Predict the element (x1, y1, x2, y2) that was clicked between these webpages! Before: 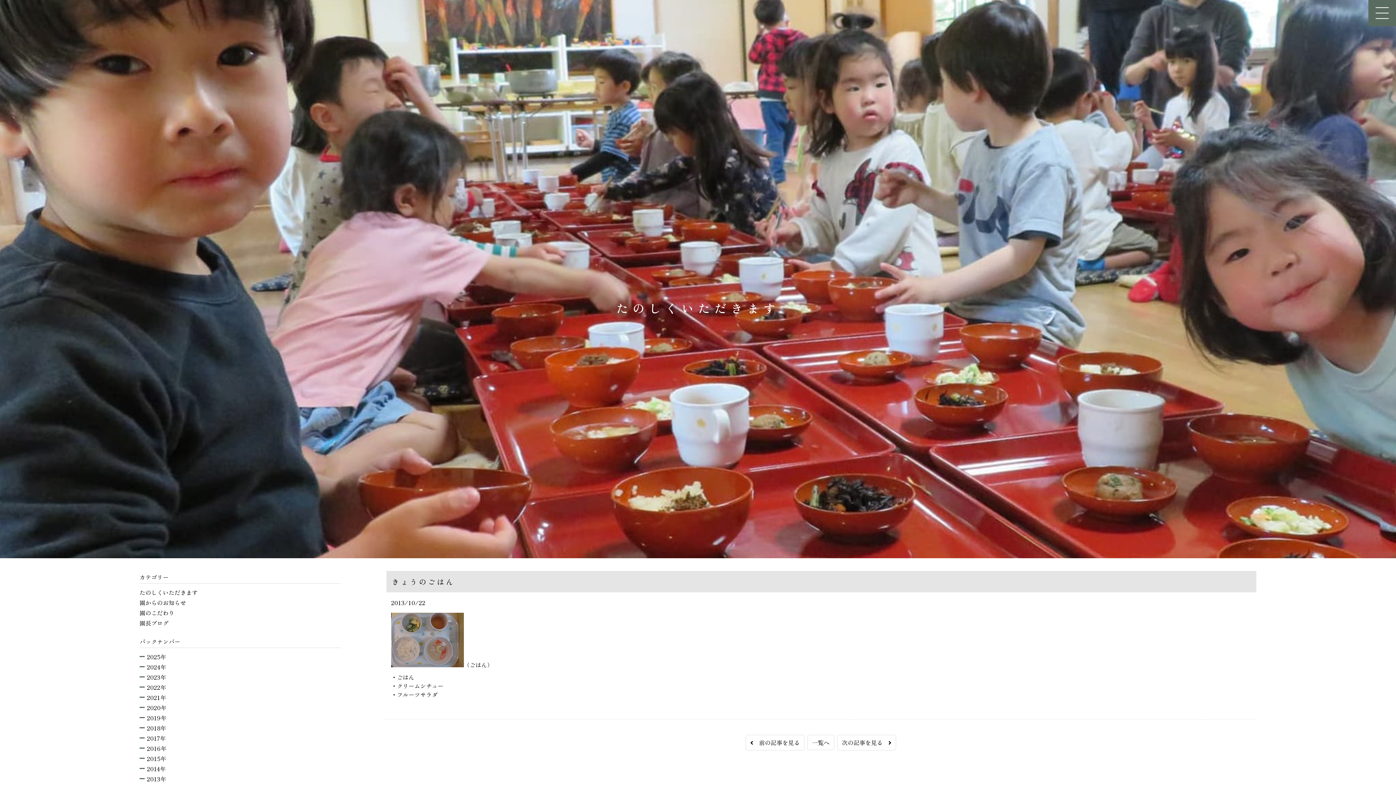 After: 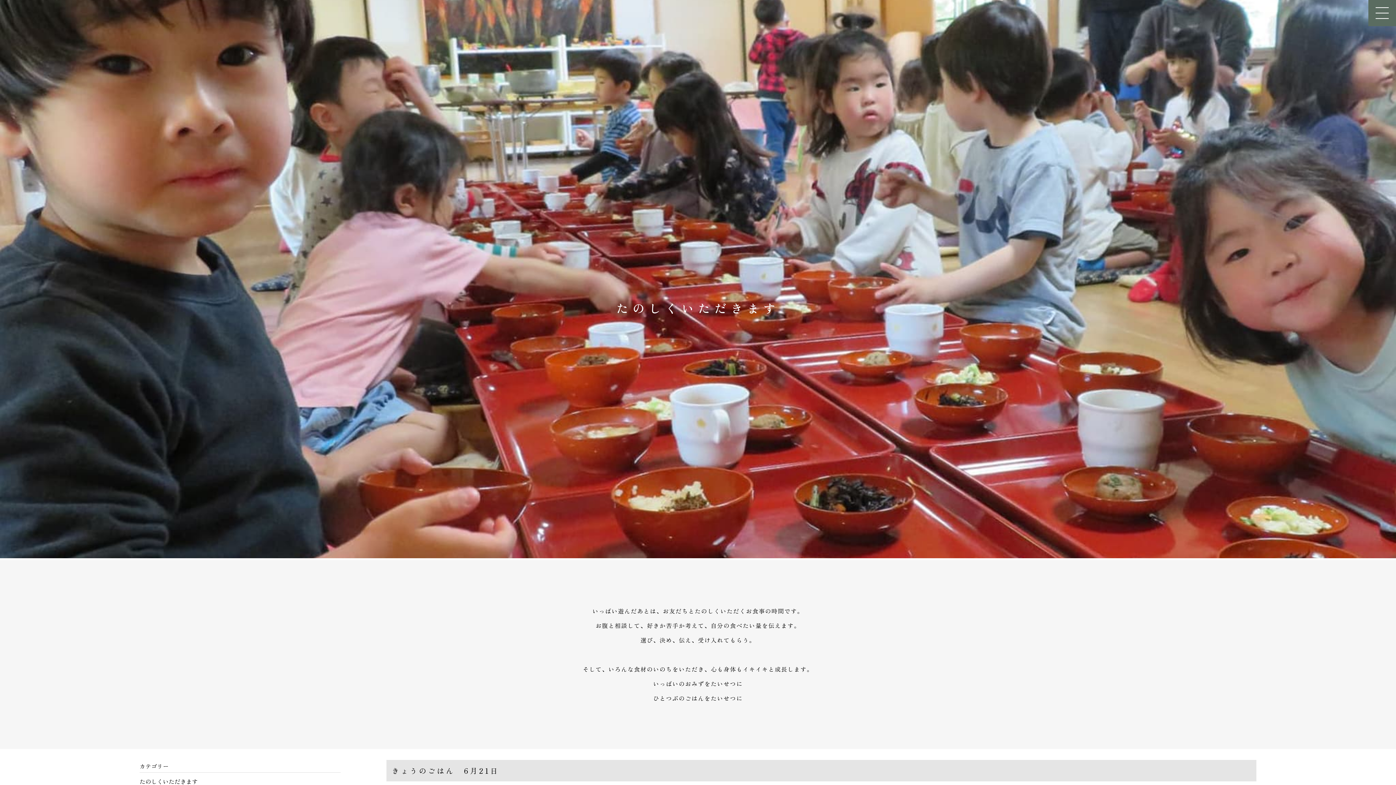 Action: bbox: (807, 735, 834, 750) label: 一覧へ